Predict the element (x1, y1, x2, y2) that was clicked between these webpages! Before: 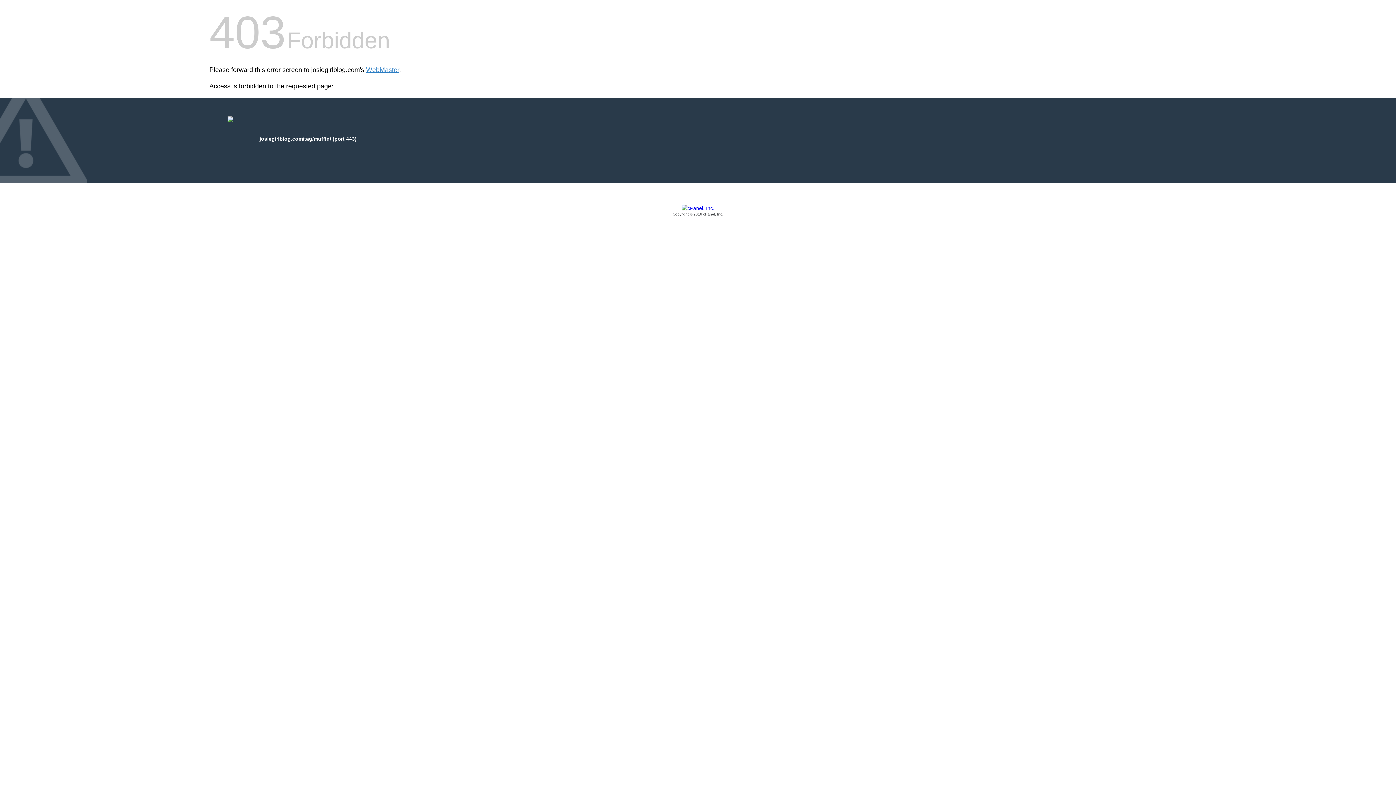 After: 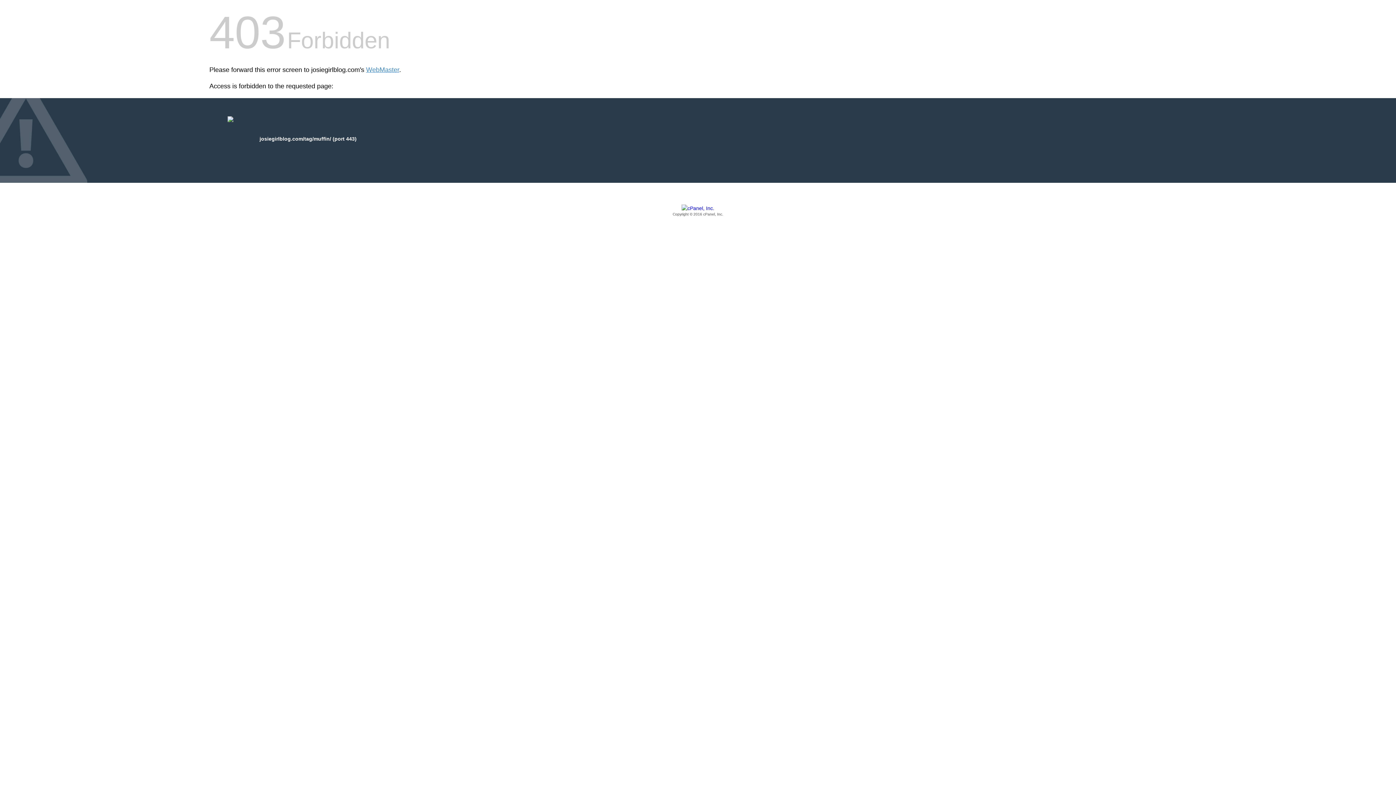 Action: bbox: (209, 205, 1186, 217) label: Copyright © 2016 cPanel, Inc.